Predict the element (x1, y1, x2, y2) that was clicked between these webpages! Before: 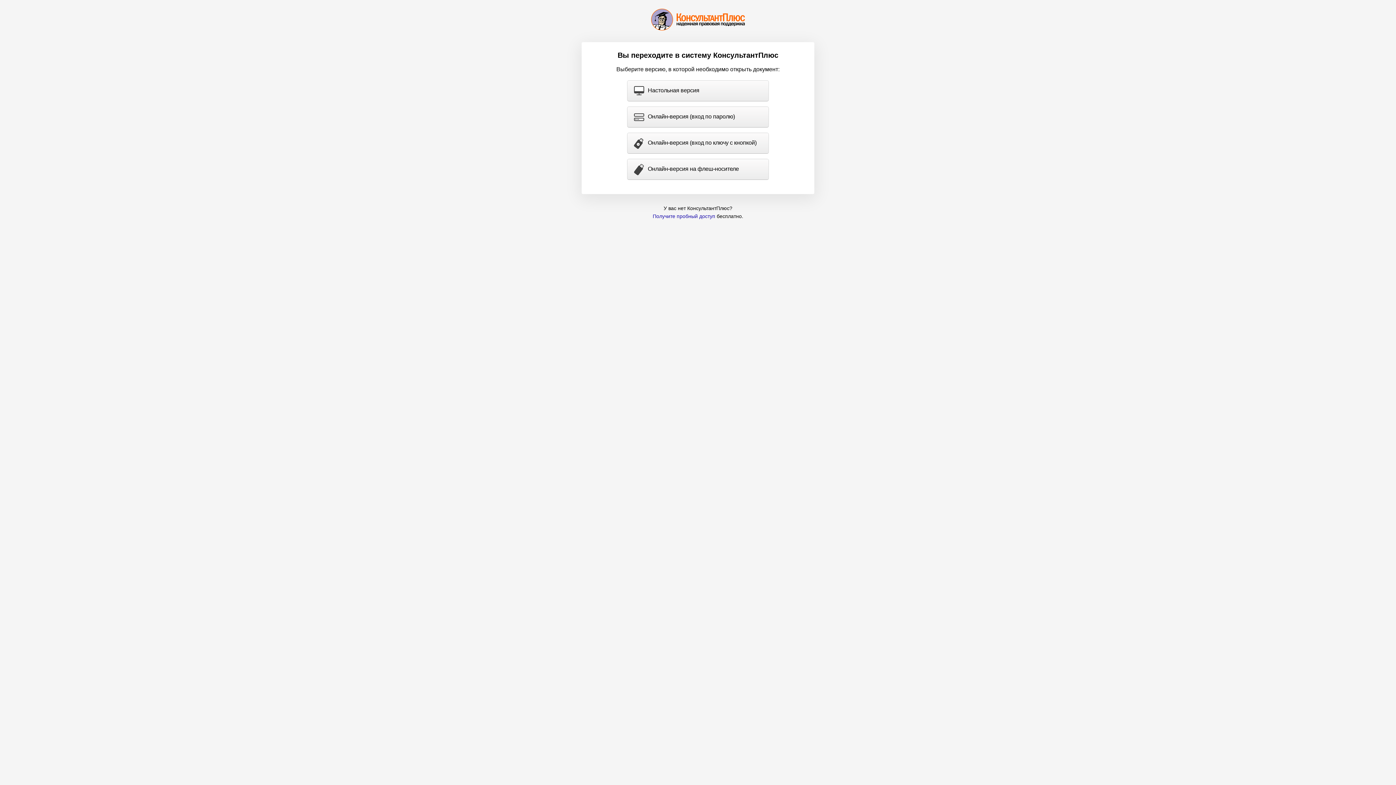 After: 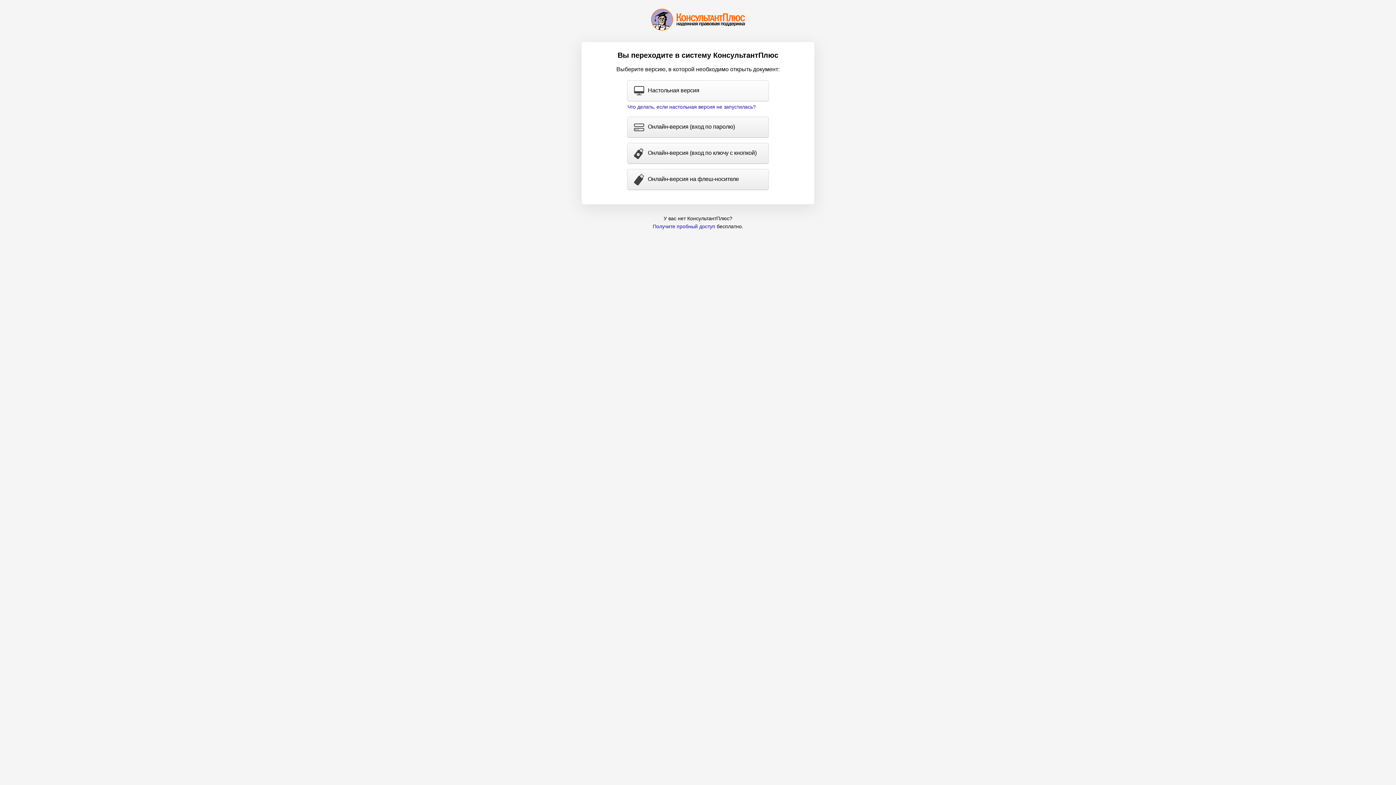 Action: label: Настольная версия bbox: (627, 80, 768, 101)